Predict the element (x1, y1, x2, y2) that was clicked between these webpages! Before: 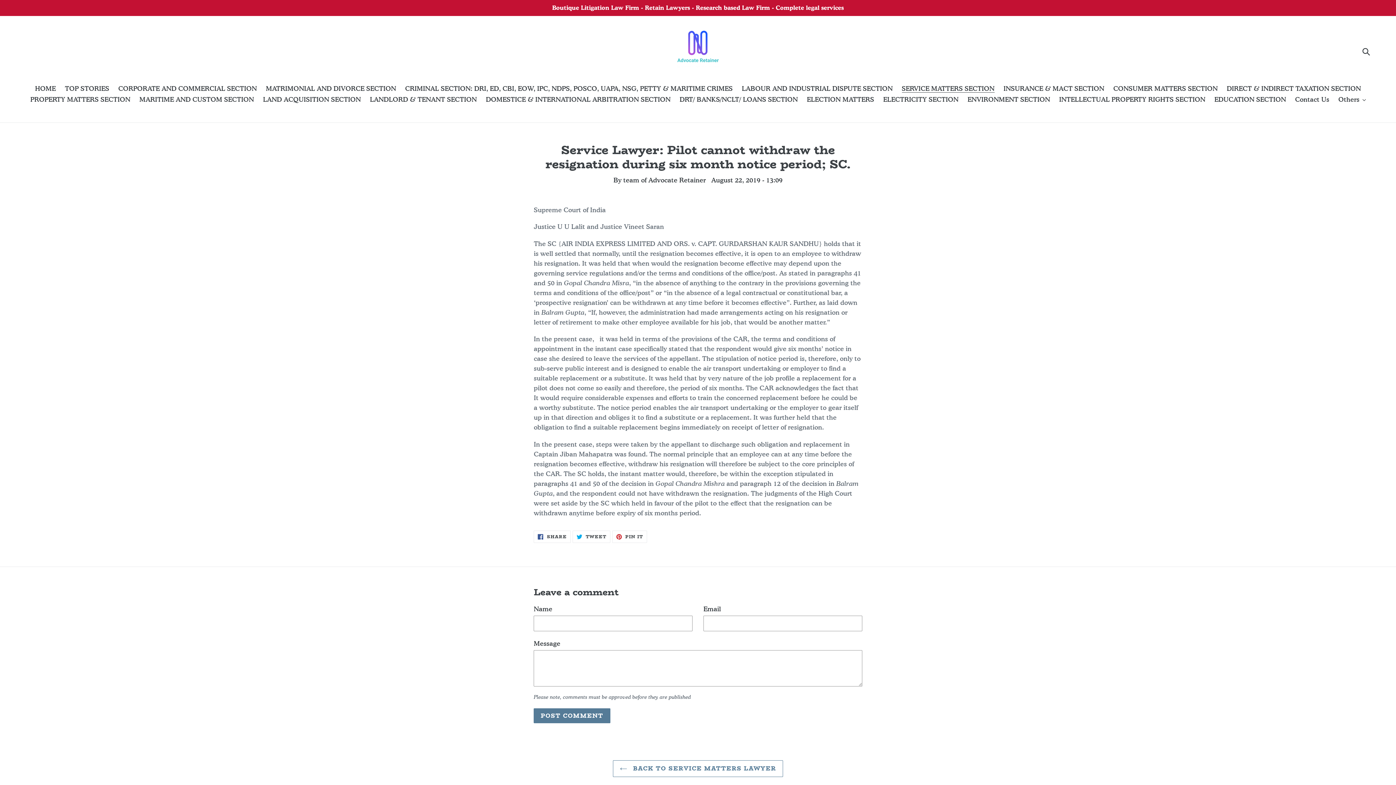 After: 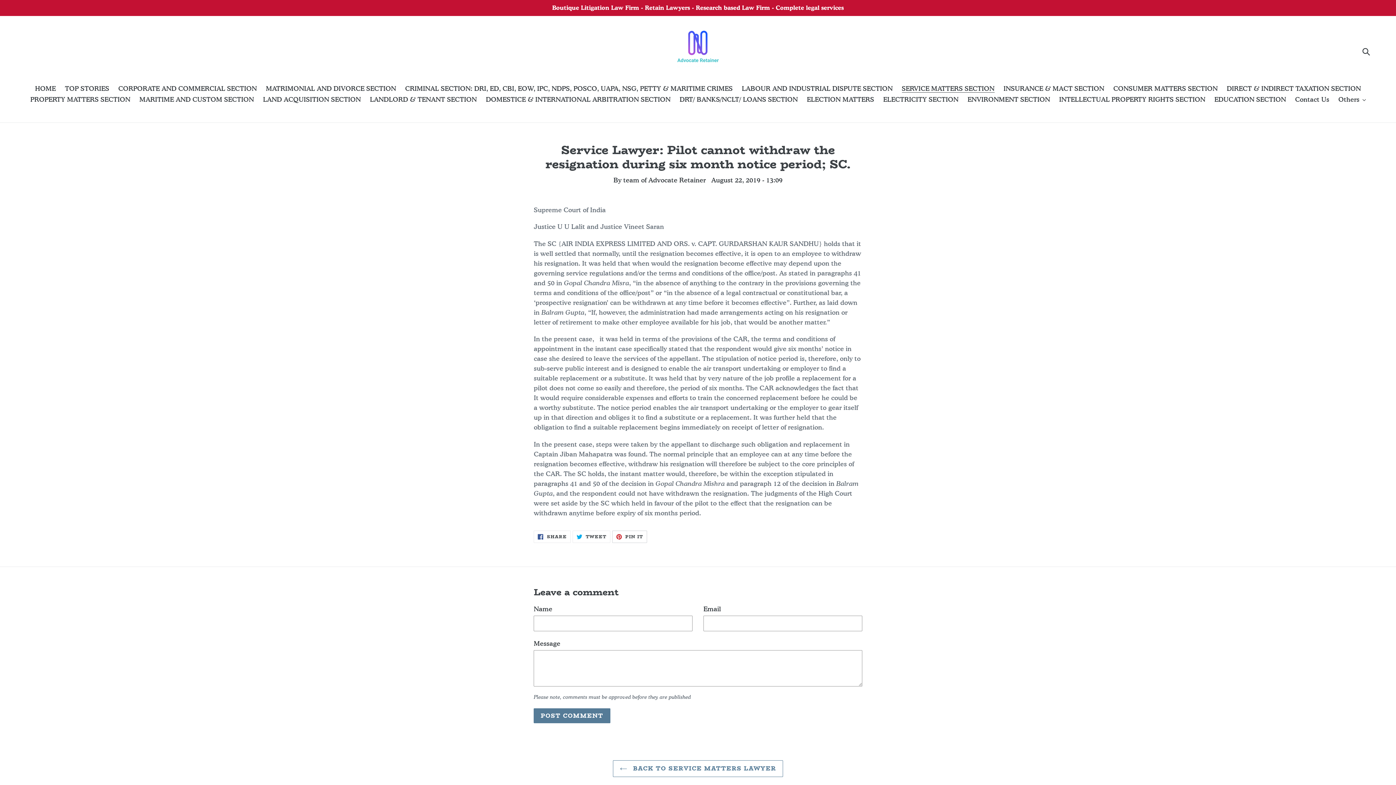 Action: bbox: (612, 530, 647, 543) label:  PIN IT
PIN ON PINTEREST